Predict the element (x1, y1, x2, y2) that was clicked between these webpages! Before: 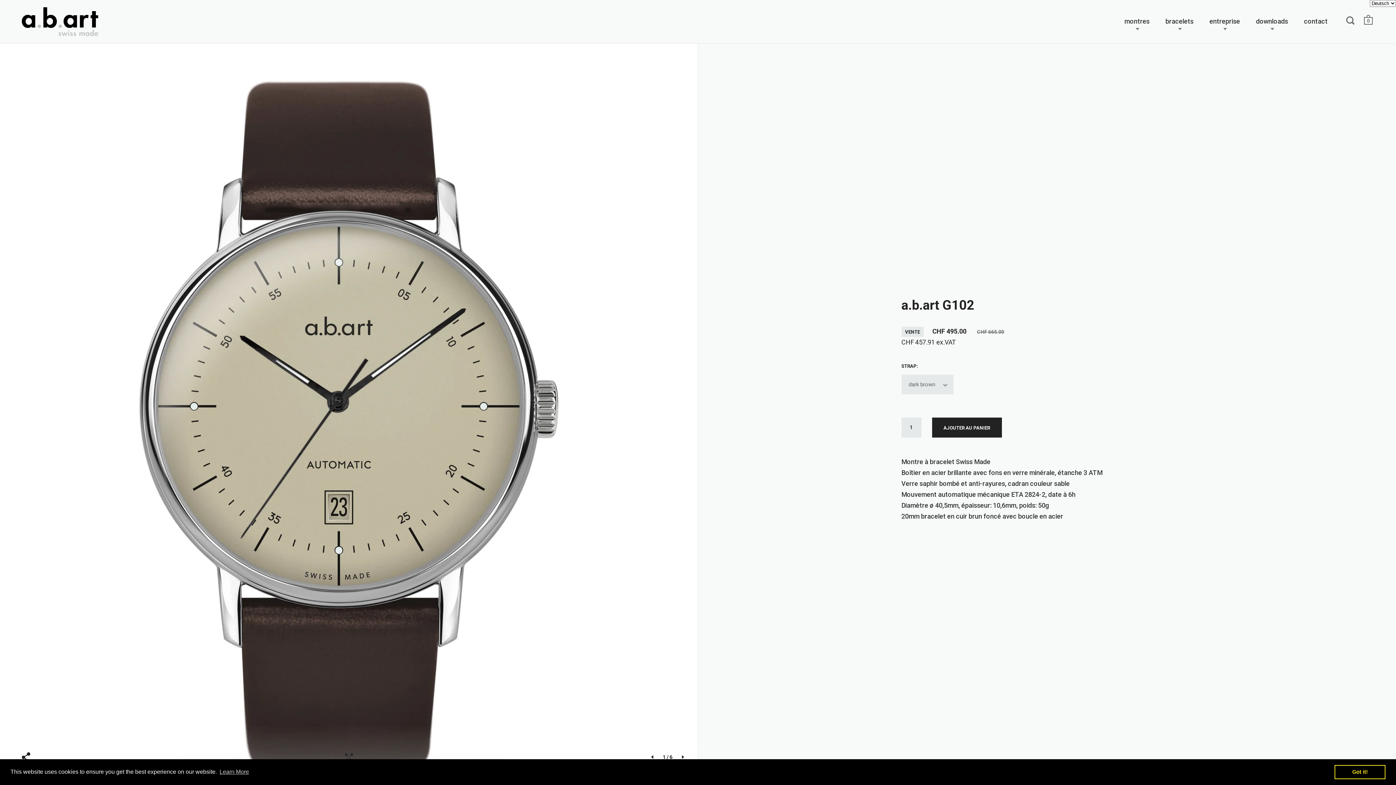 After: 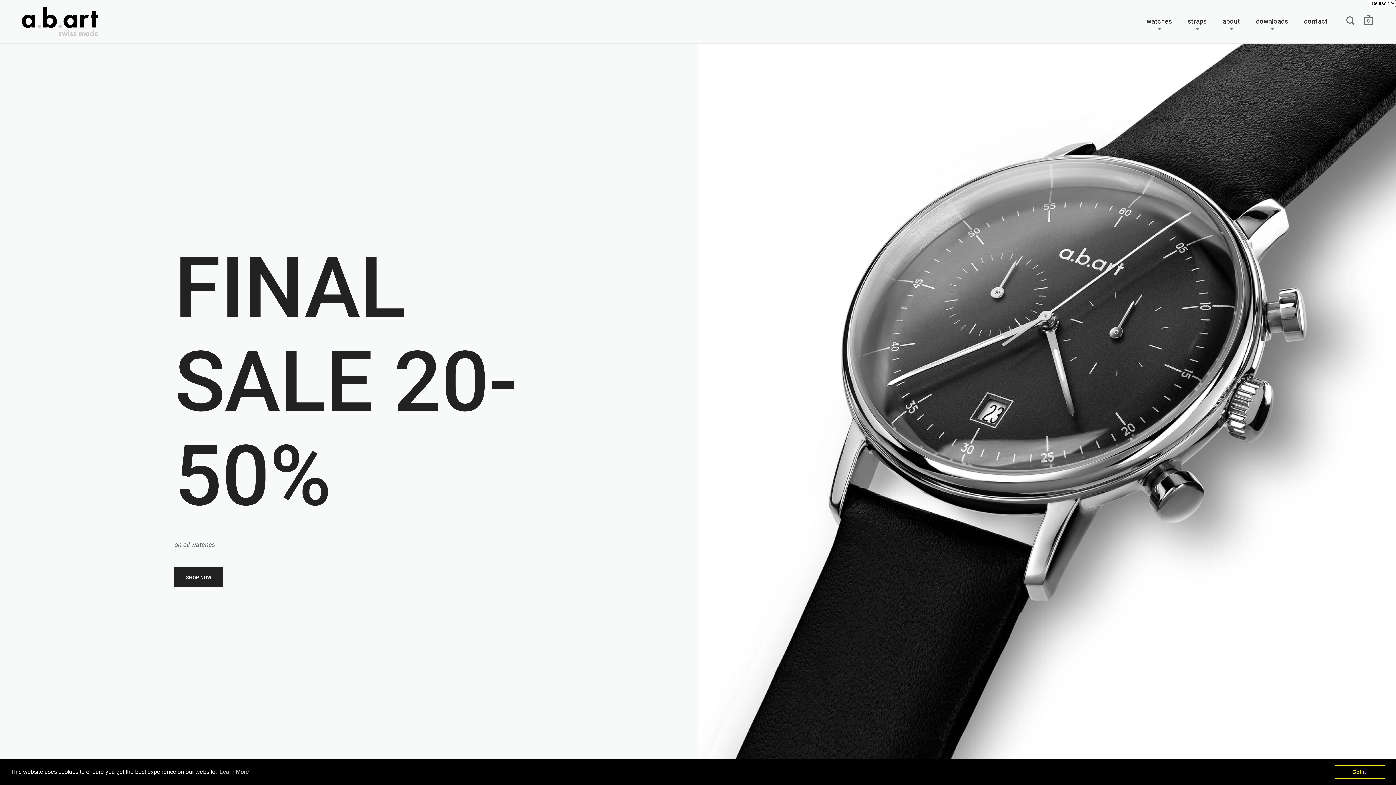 Action: bbox: (21, 7, 98, 35)